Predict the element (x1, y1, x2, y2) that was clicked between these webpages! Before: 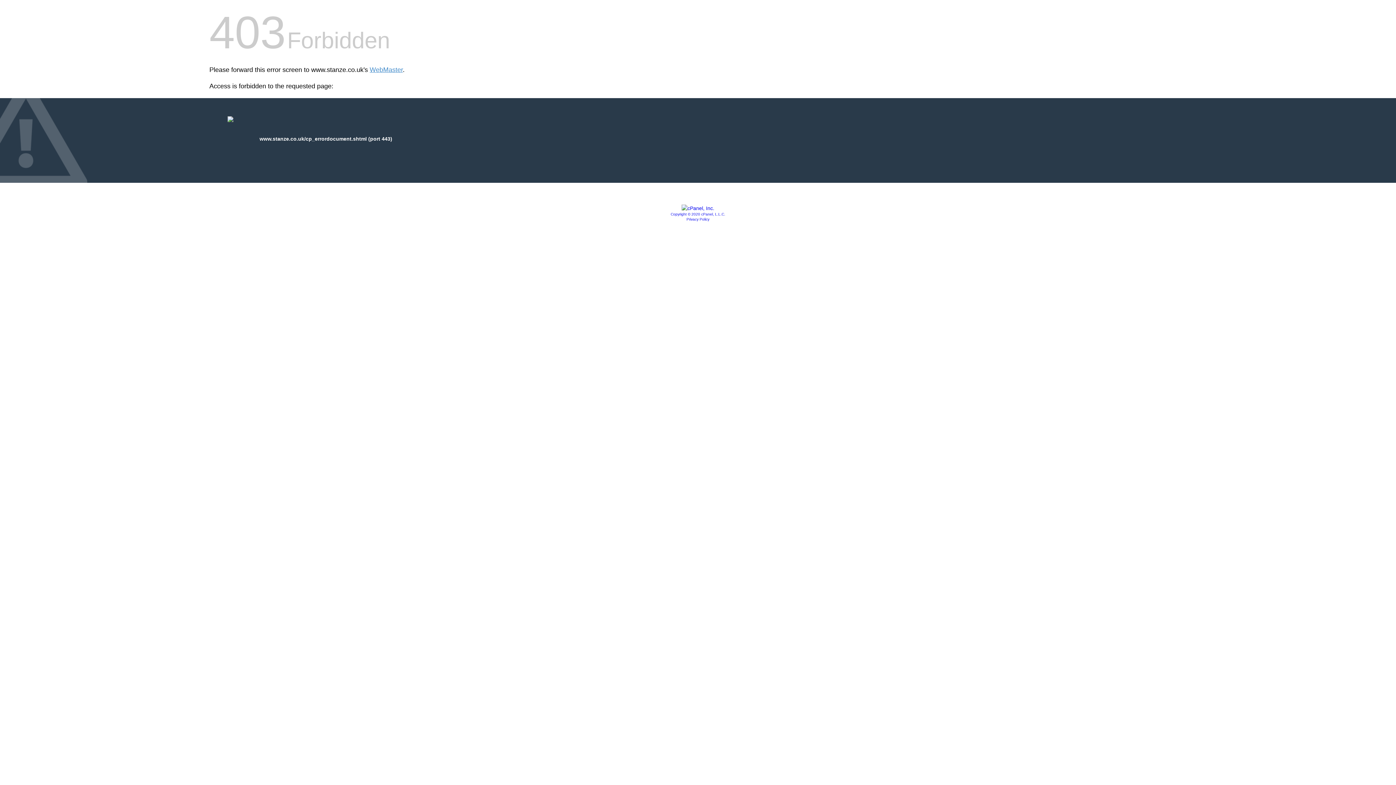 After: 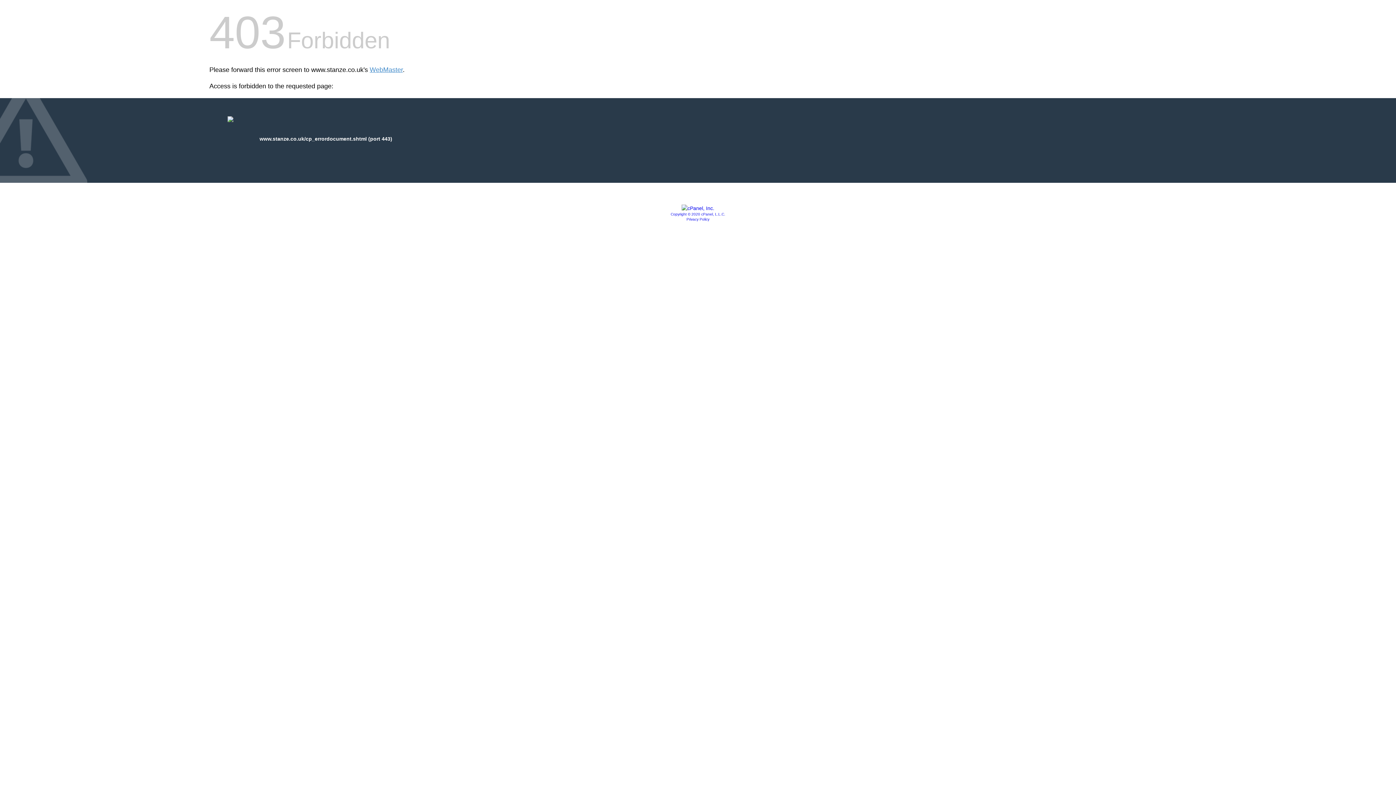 Action: label: Copyright © 2020 cPanel, L.L.C. bbox: (670, 212, 725, 216)